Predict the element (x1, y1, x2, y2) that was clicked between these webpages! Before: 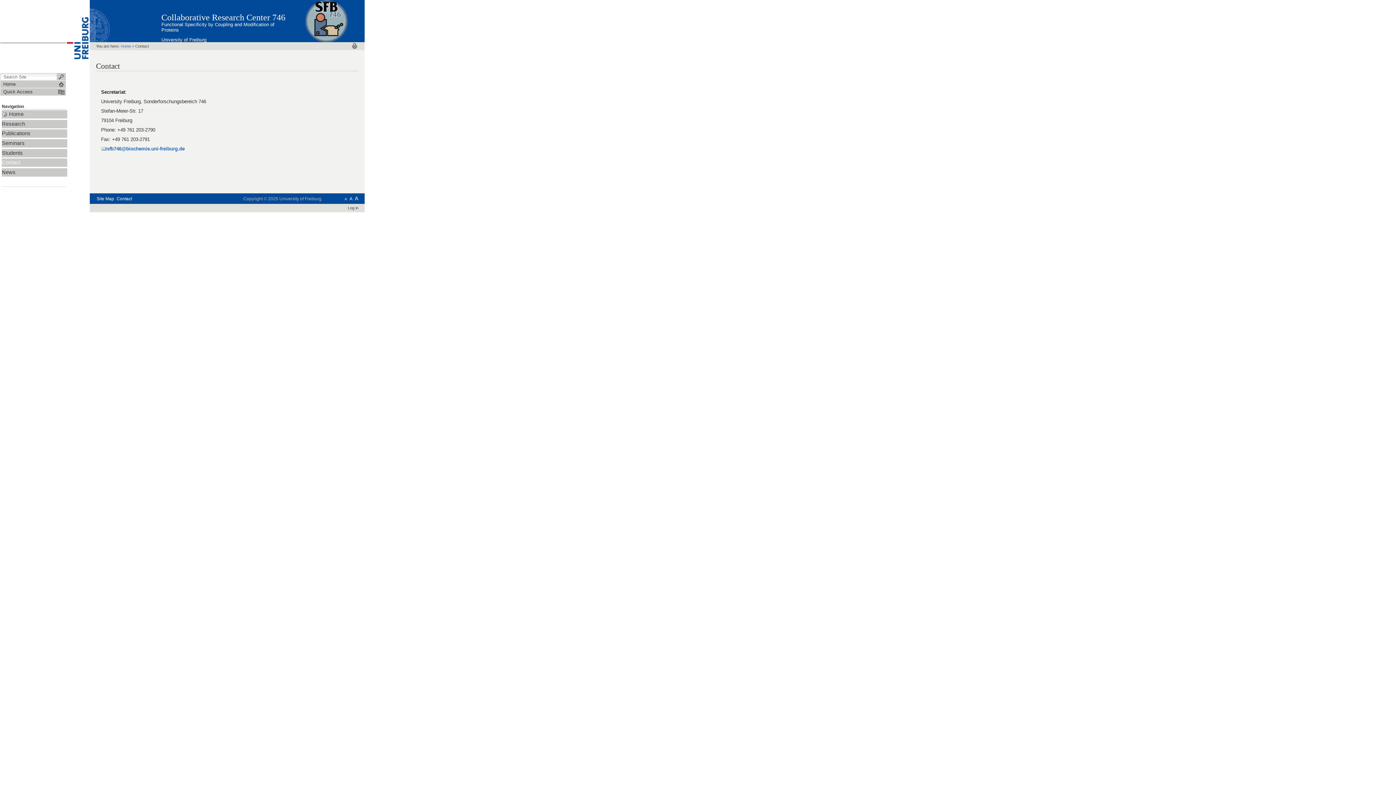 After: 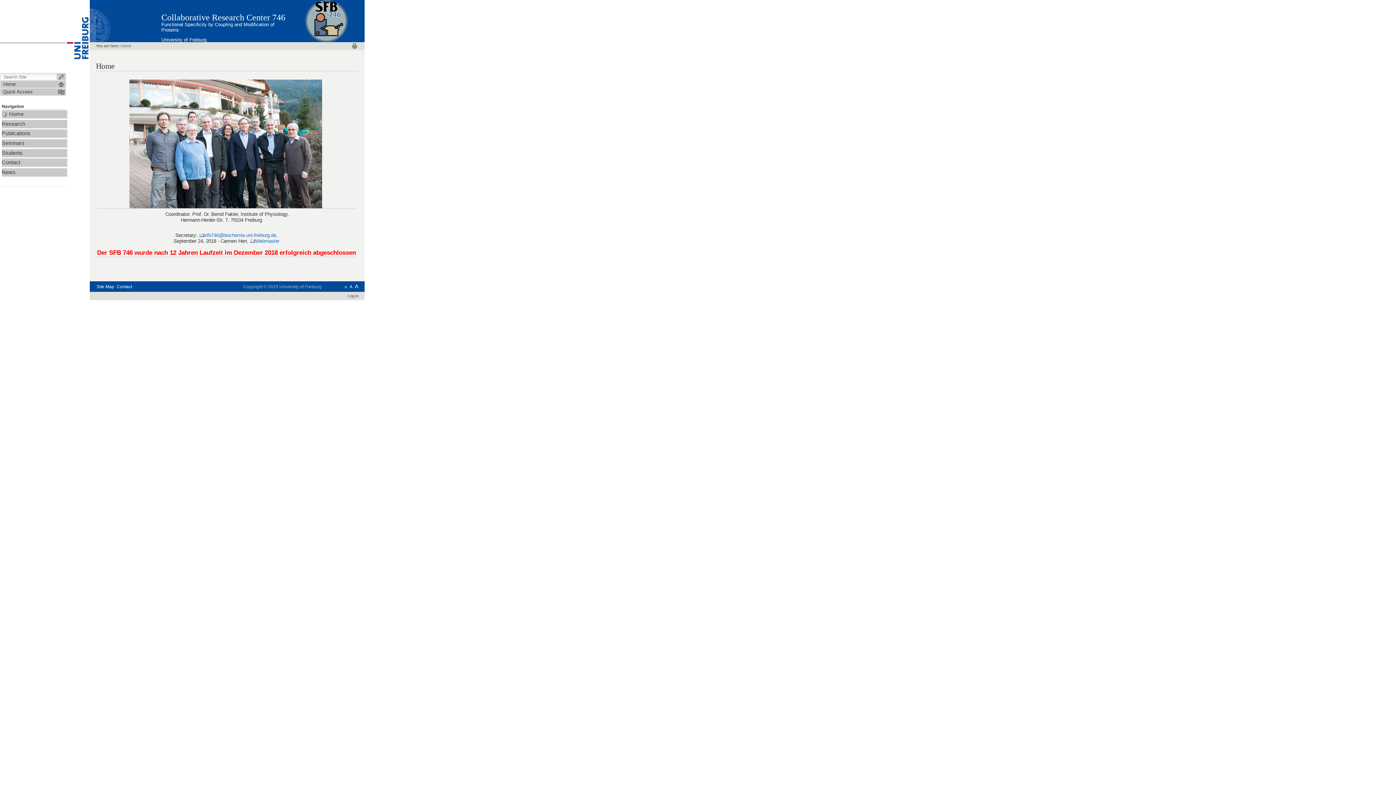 Action: bbox: (0, 80, 65, 88) label: Home